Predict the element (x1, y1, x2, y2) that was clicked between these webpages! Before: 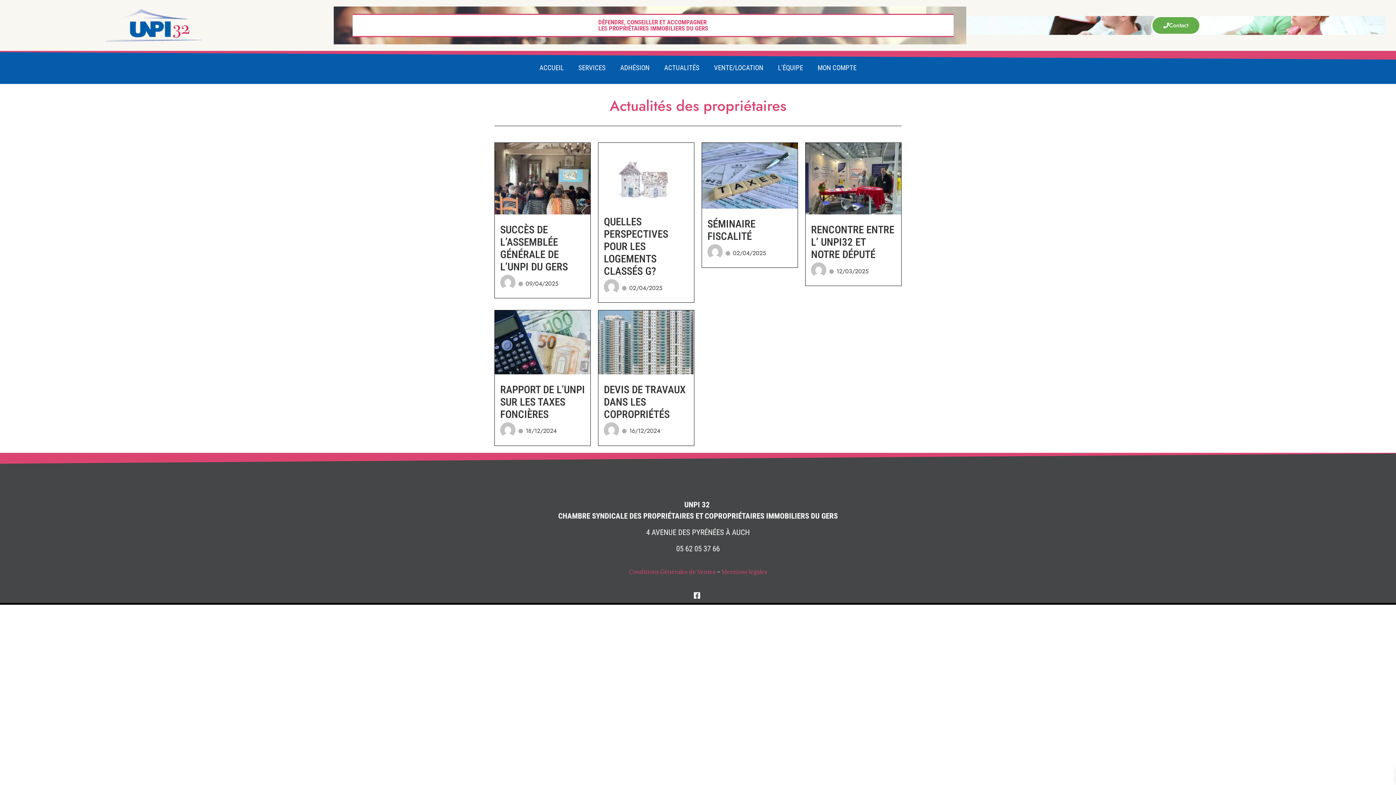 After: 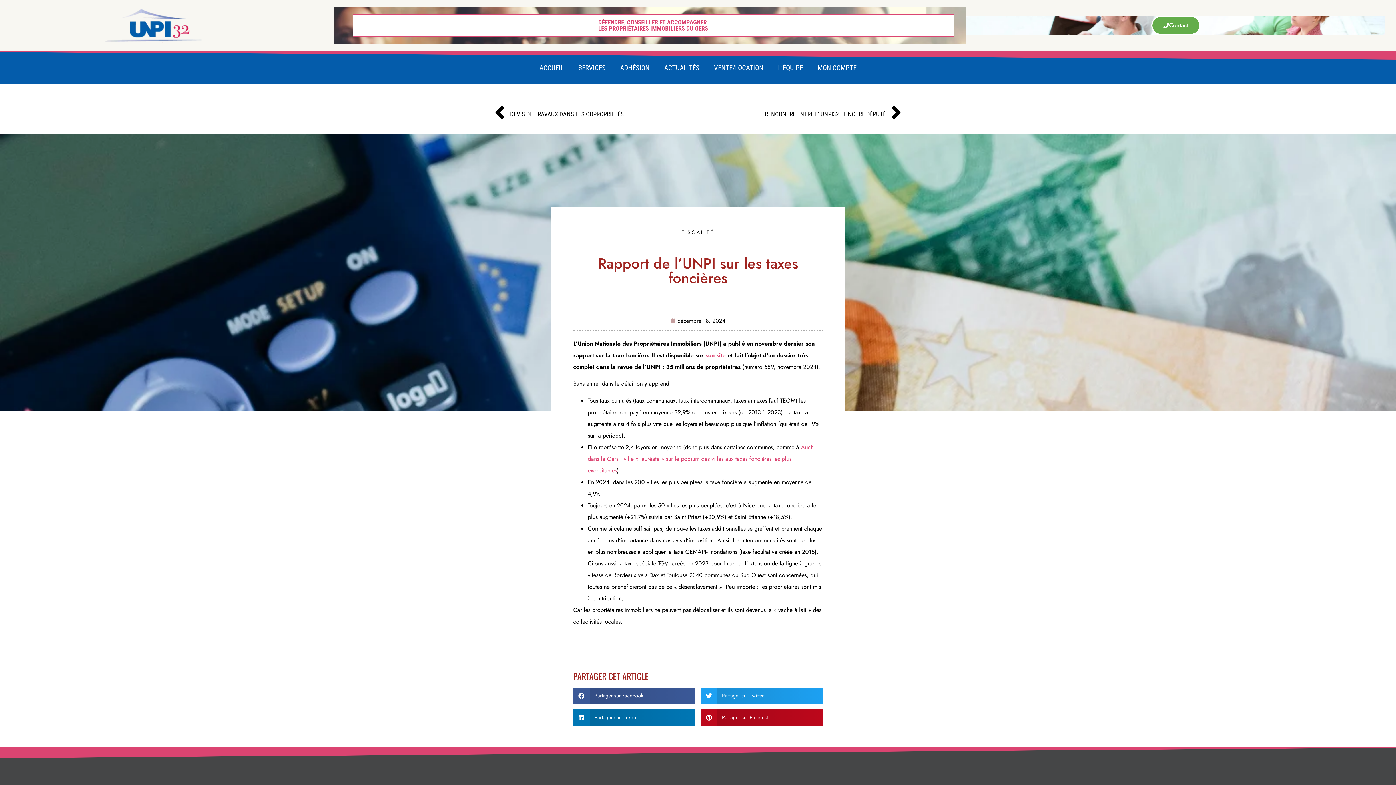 Action: bbox: (500, 383, 585, 420) label: RAPPORT DE L’UNPI SUR LES TAXES FONCIÈRES